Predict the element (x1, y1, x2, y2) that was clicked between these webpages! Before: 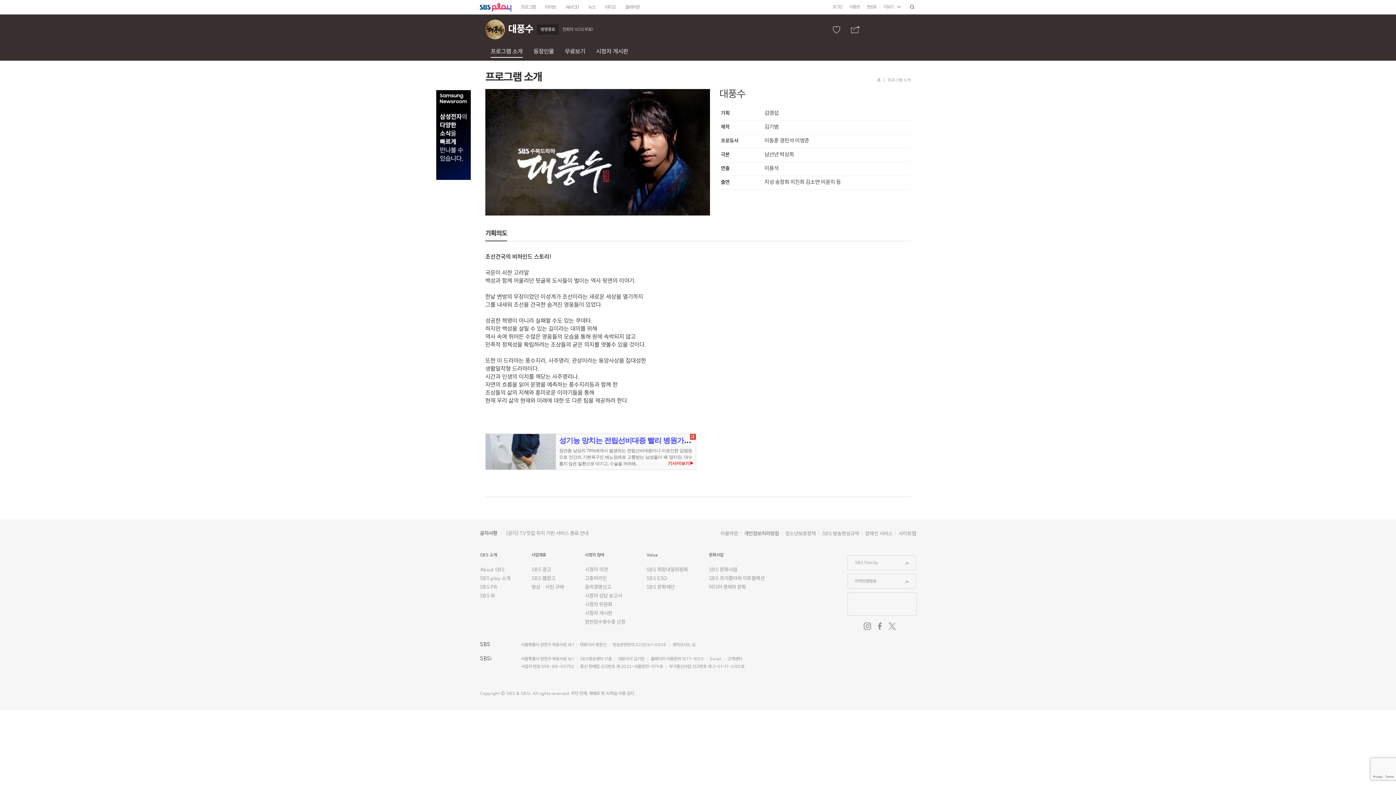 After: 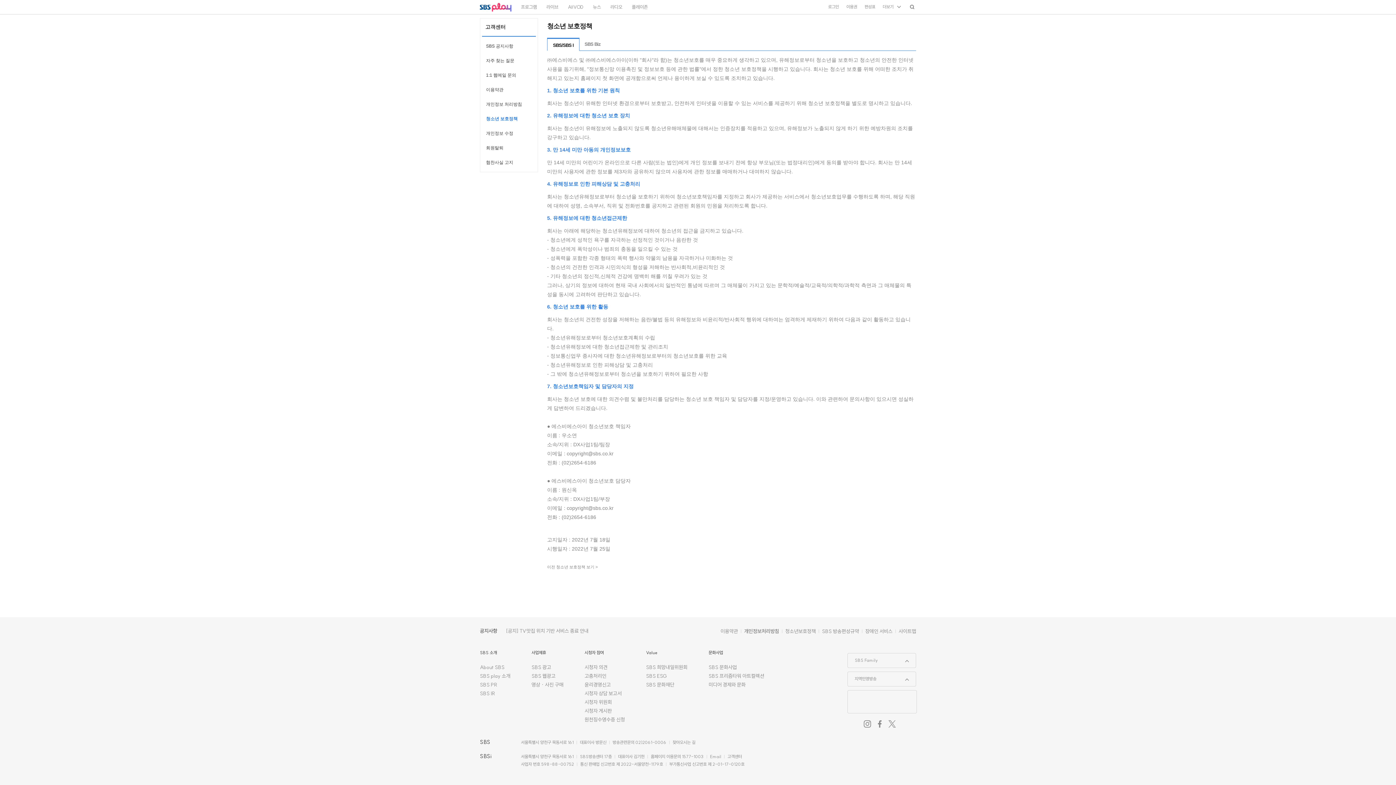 Action: label: 청소년보호정책 bbox: (785, 530, 816, 537)